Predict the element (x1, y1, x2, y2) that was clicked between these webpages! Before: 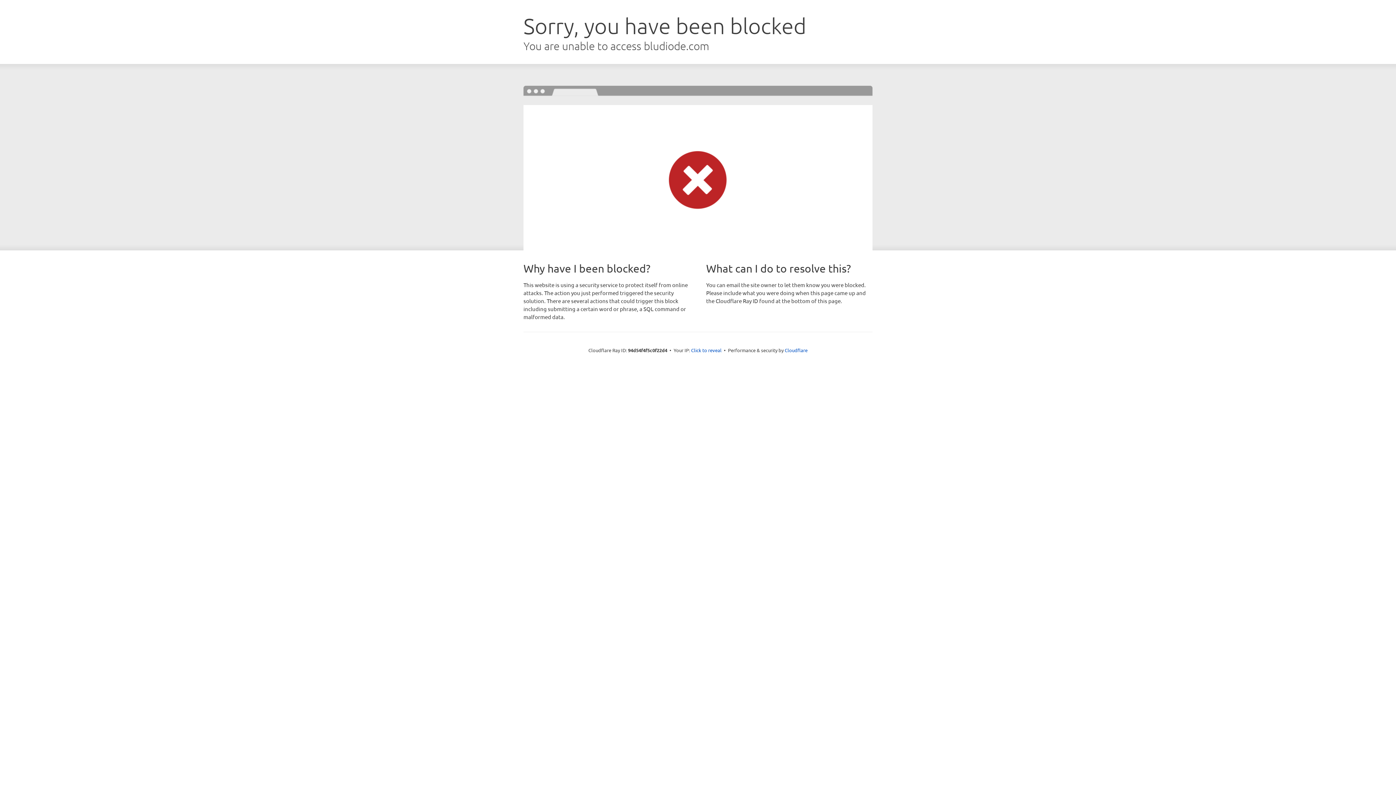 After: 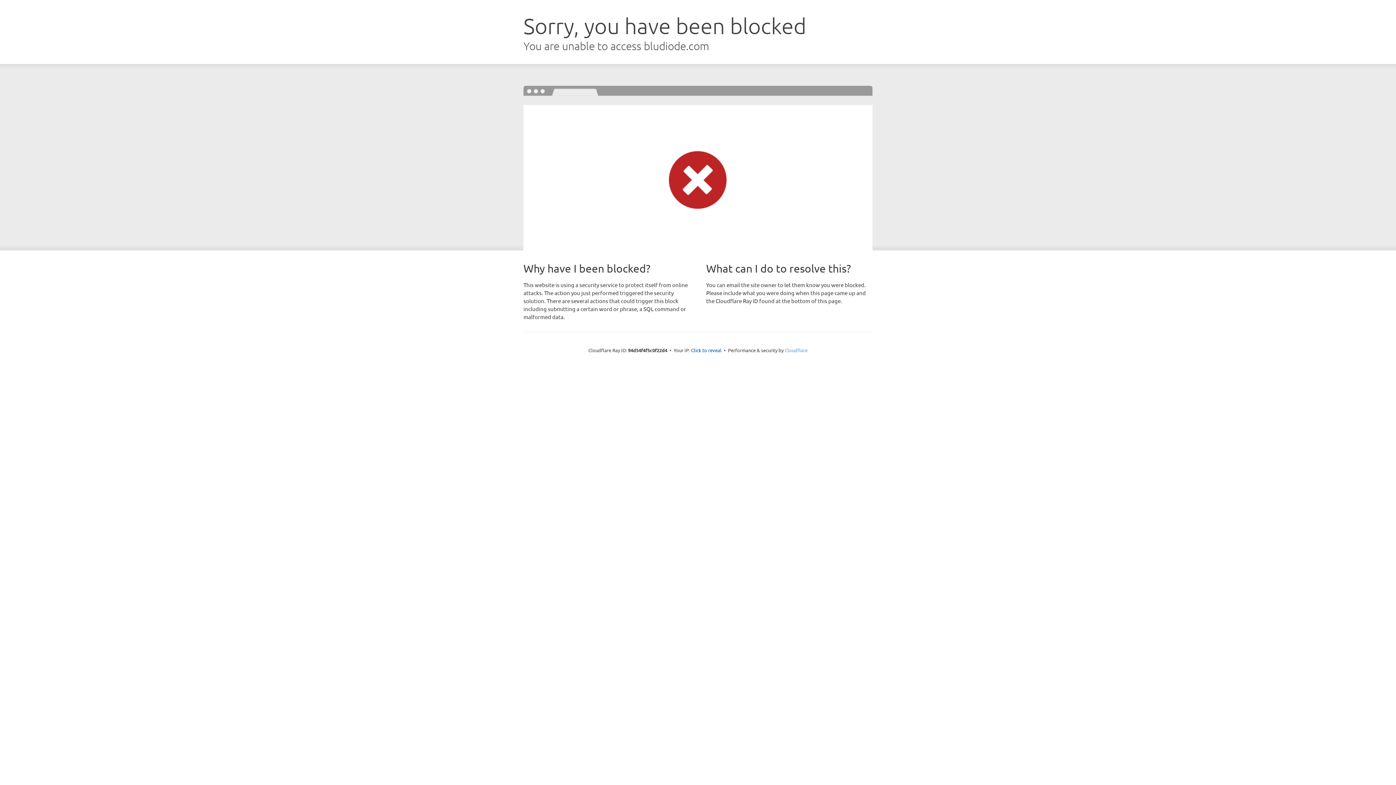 Action: bbox: (784, 347, 807, 353) label: Cloudflare